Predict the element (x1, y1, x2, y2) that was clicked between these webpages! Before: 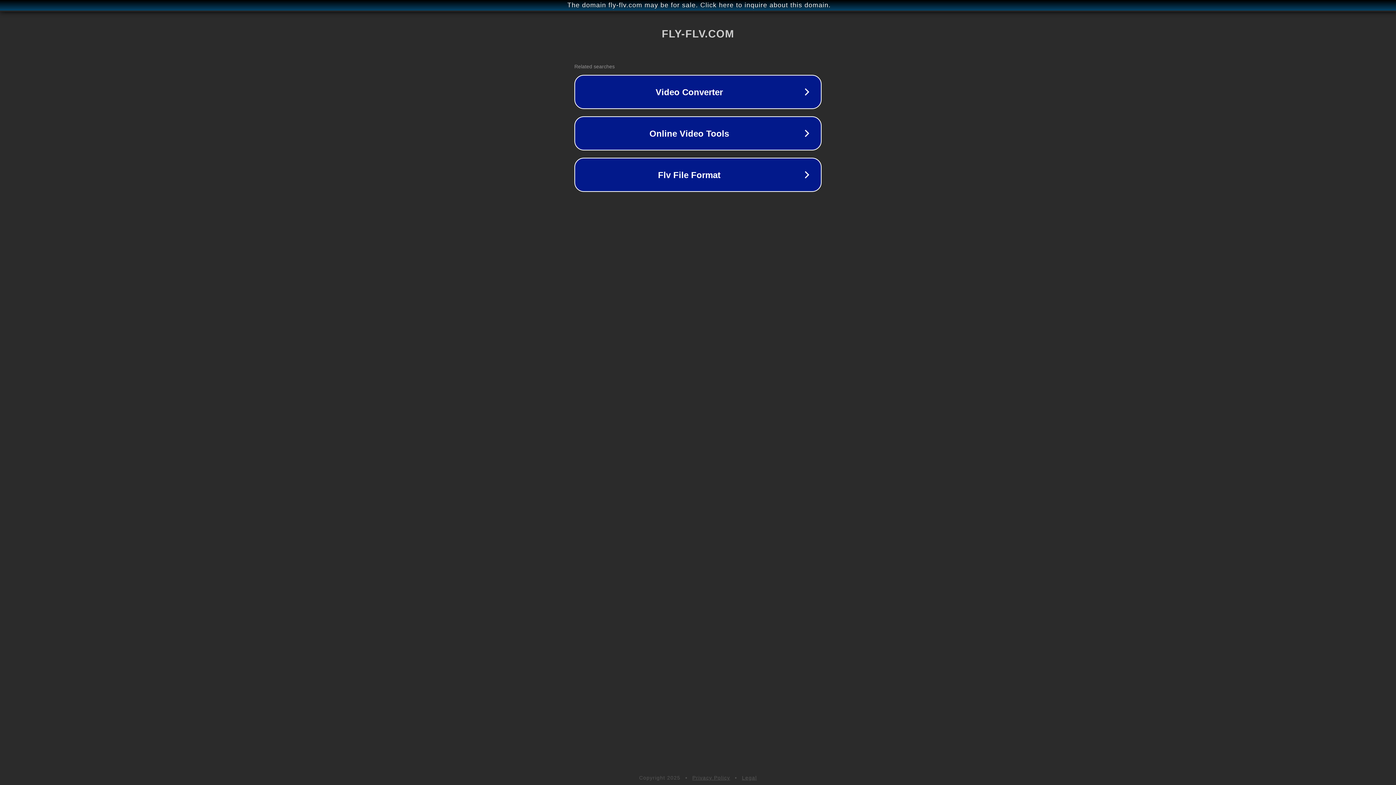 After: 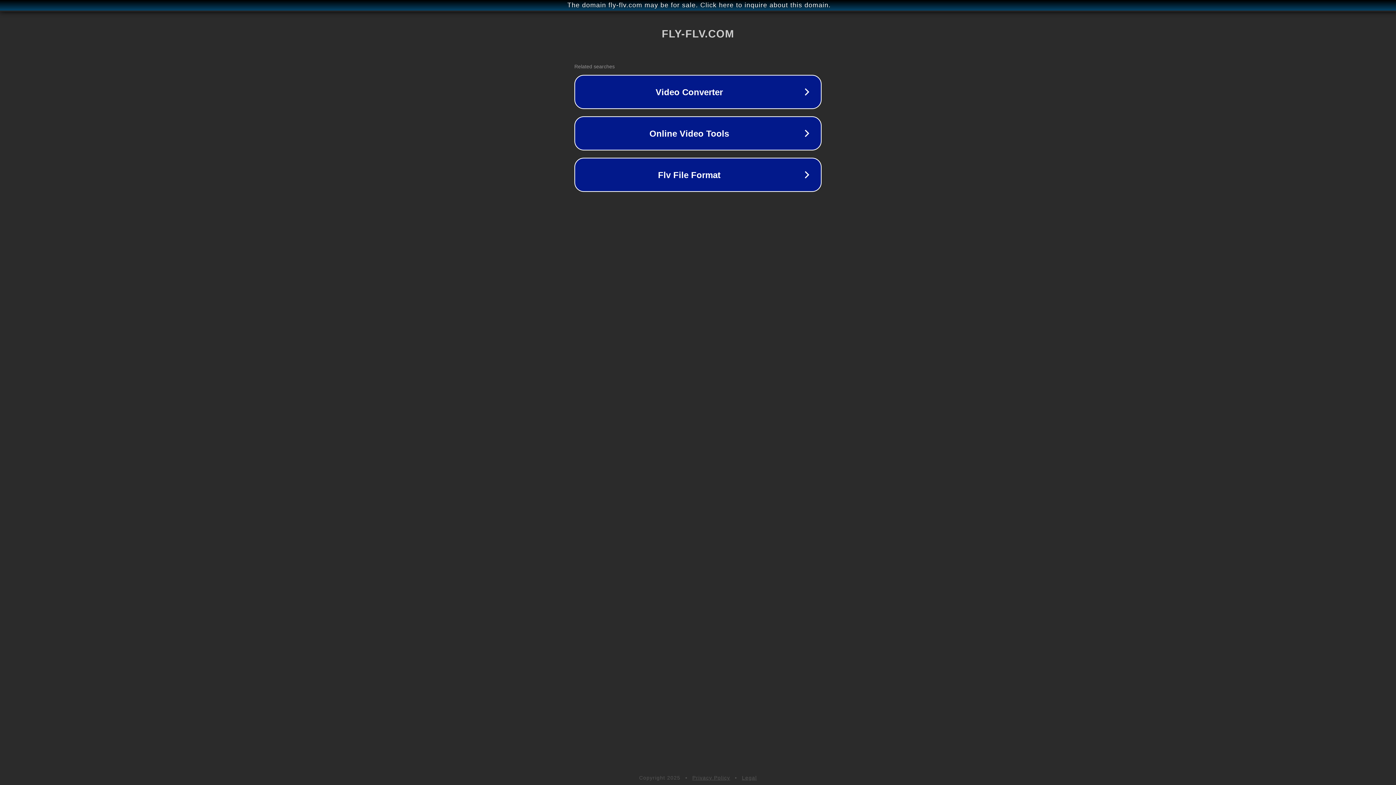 Action: bbox: (692, 775, 730, 781) label: Privacy Policy